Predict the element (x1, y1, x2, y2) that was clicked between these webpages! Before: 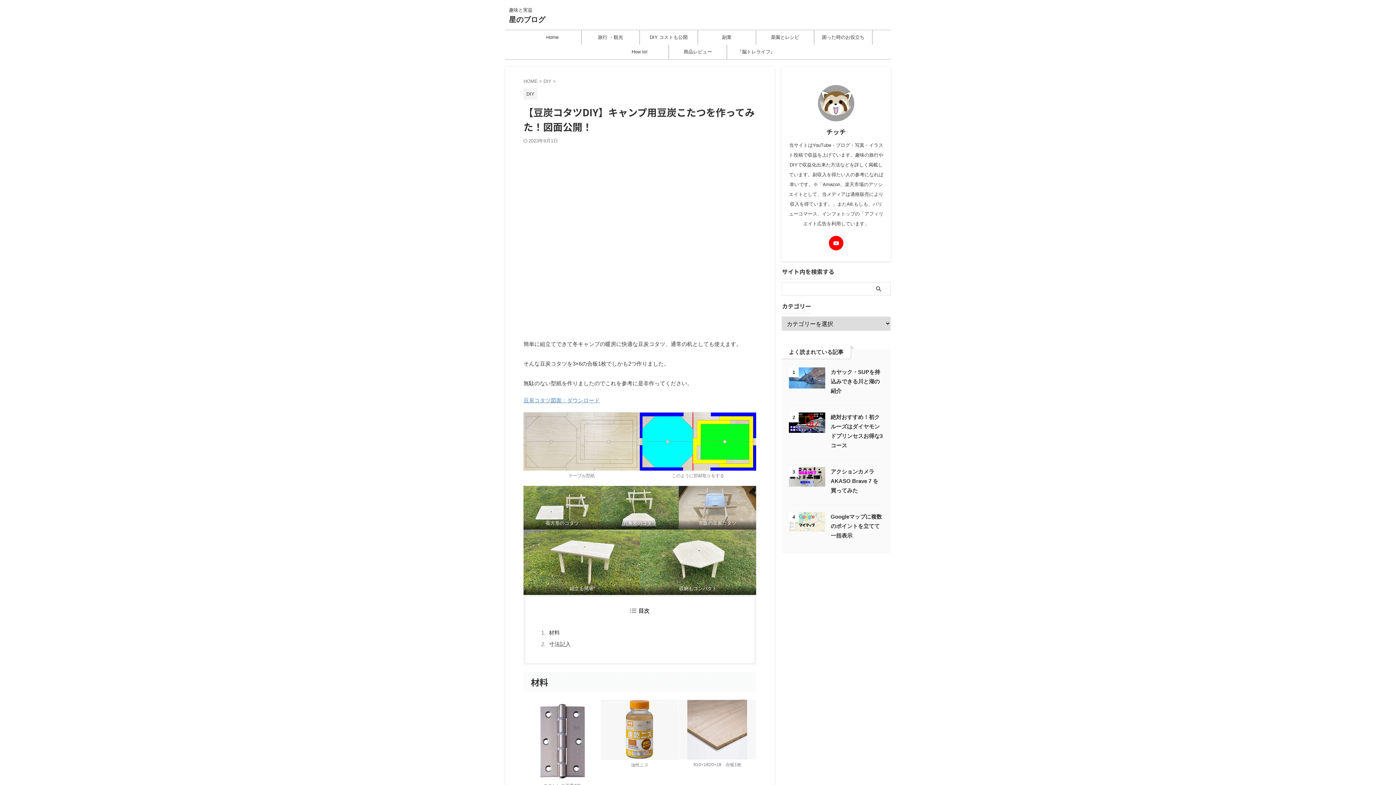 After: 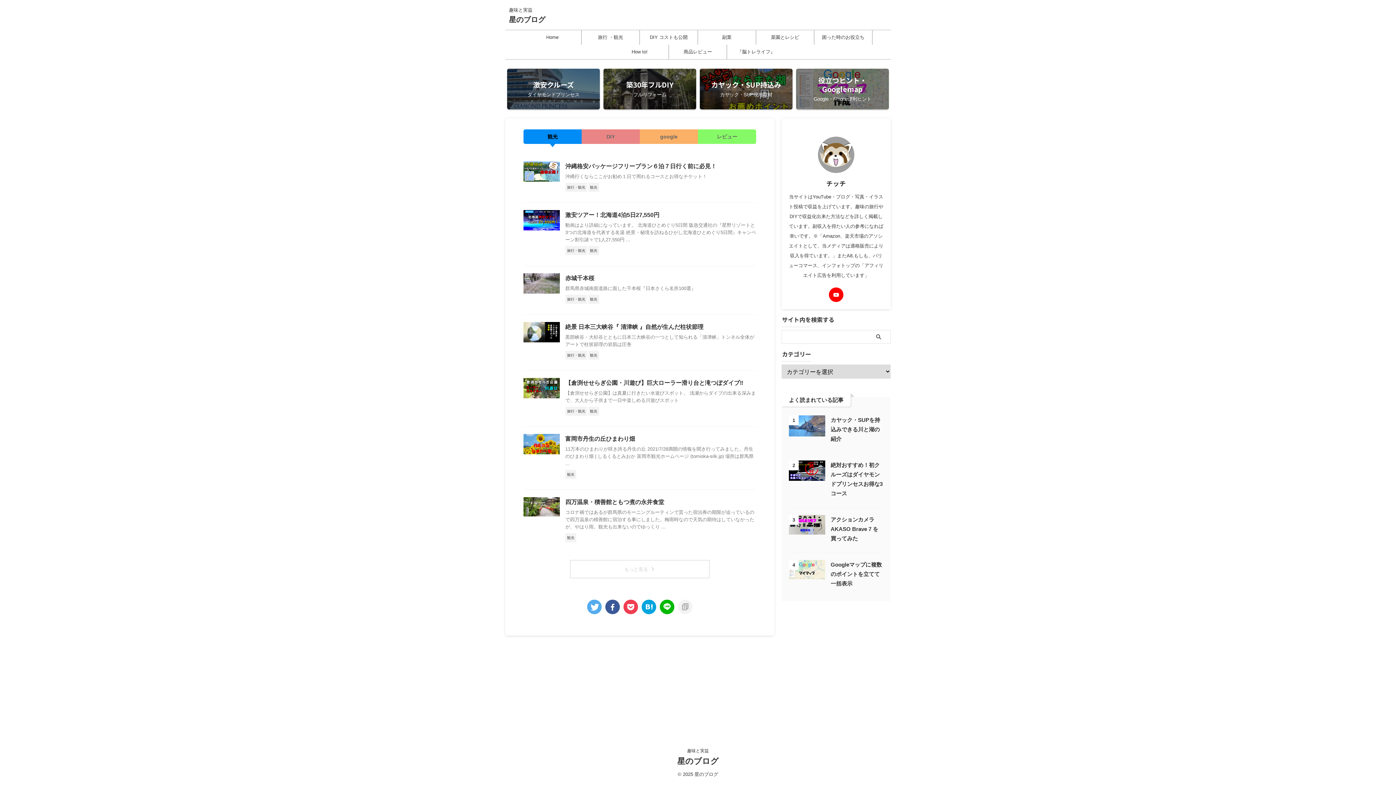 Action: bbox: (523, 30, 581, 44) label: Home